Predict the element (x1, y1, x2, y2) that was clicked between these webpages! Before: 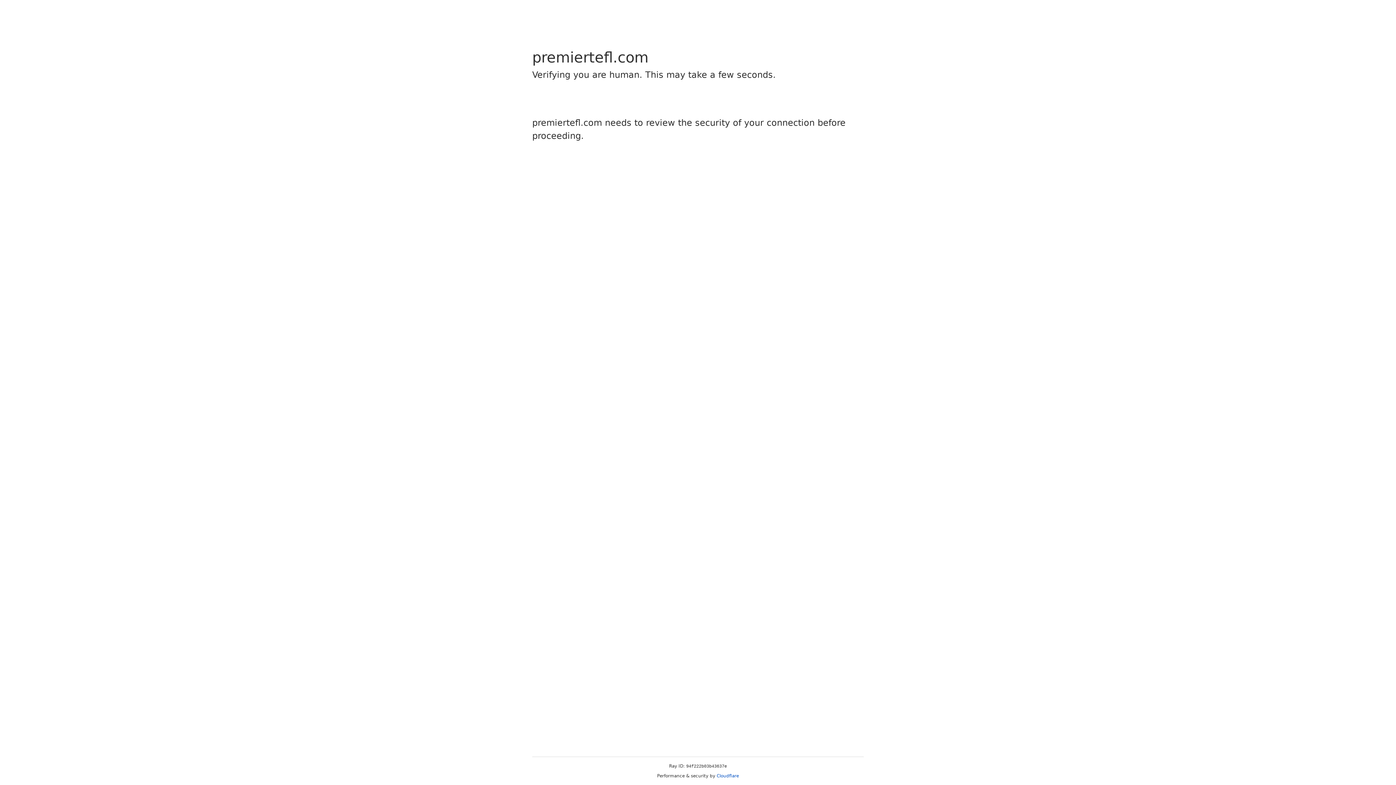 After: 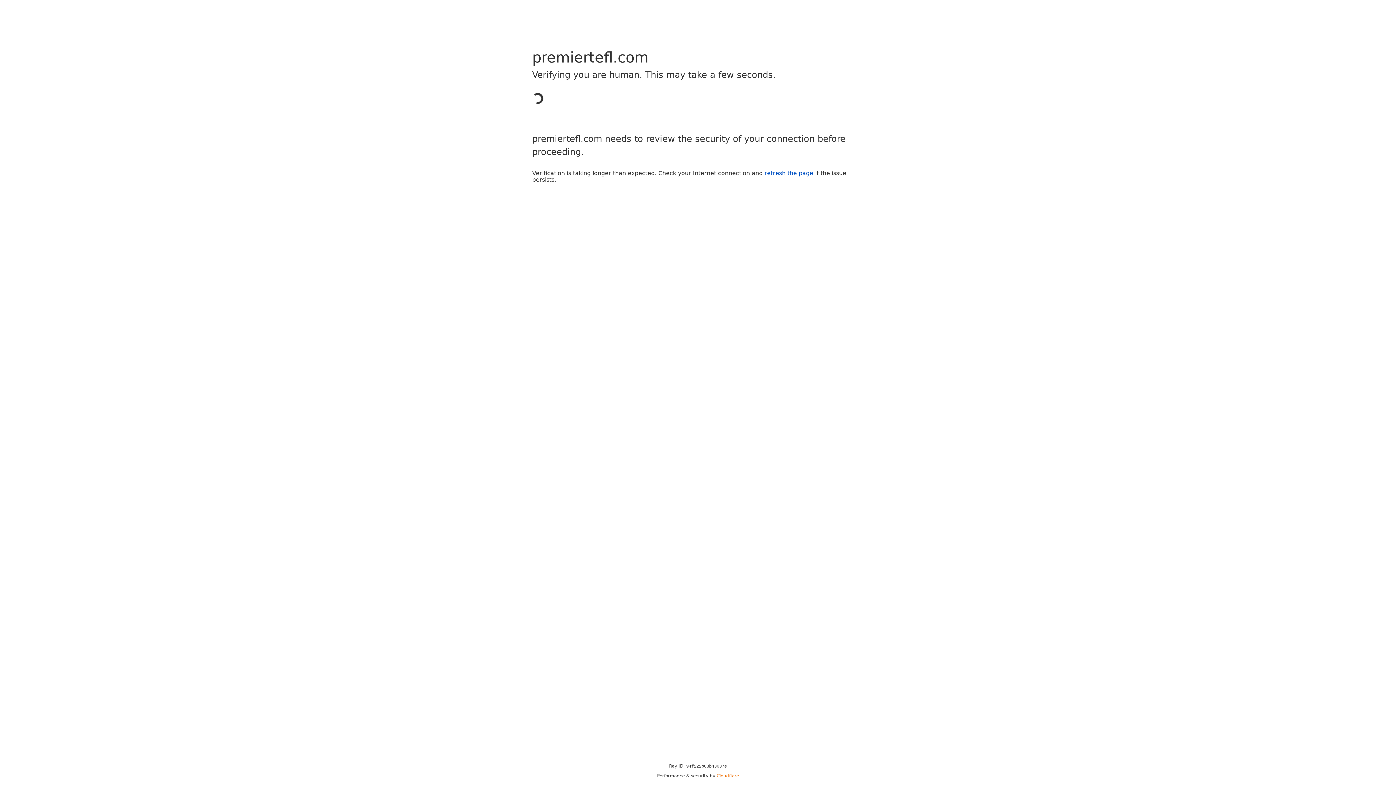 Action: label: Cloudflare bbox: (716, 773, 739, 778)